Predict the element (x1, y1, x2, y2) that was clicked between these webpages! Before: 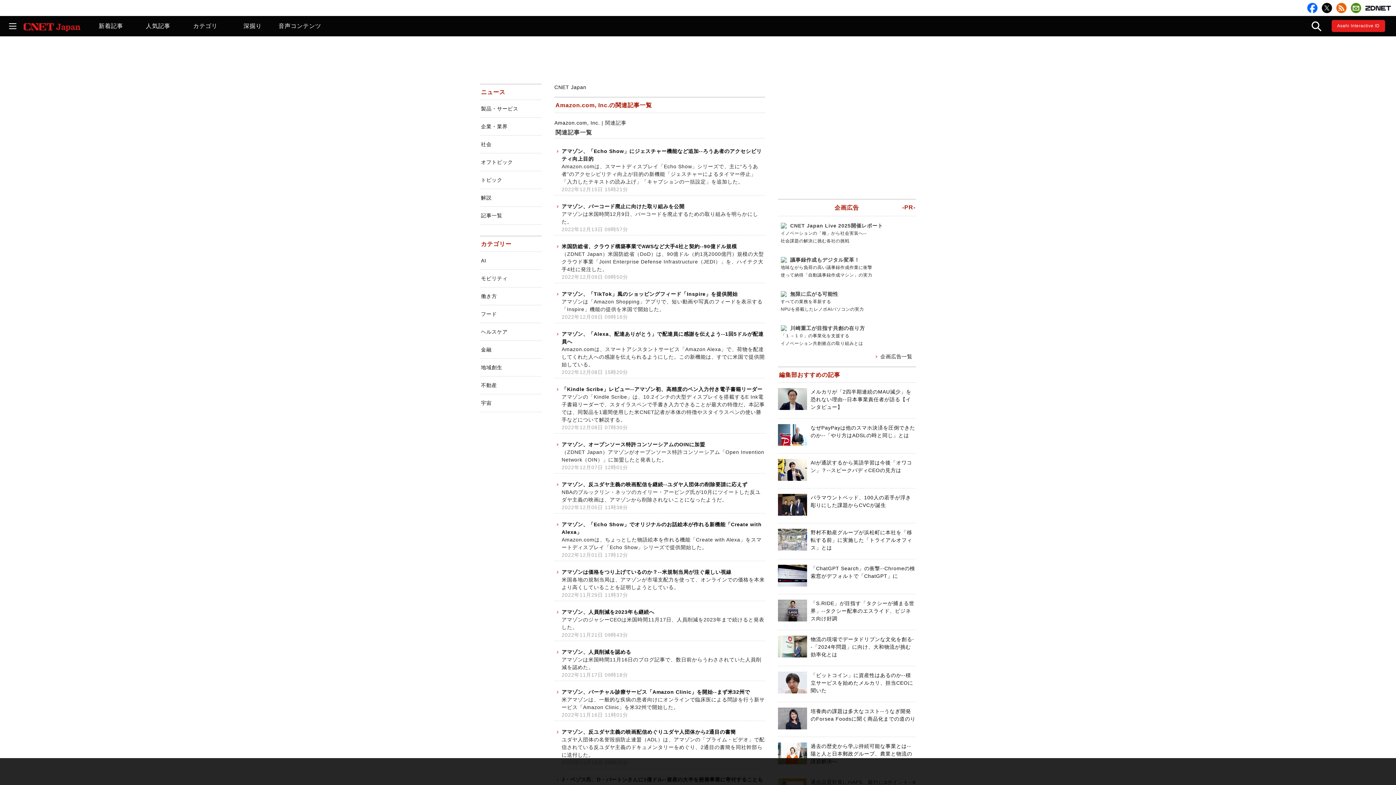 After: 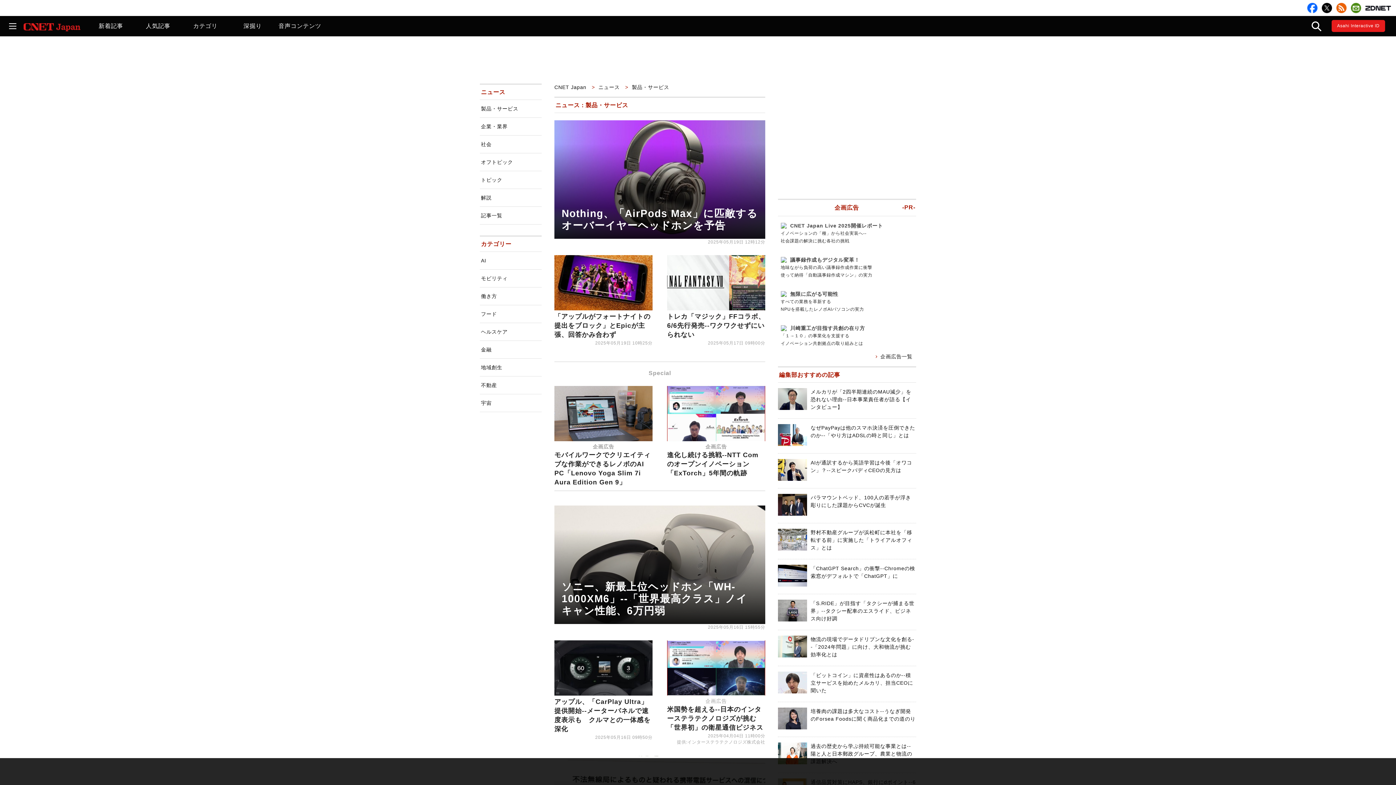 Action: label: 製品・サービス bbox: (480, 100, 541, 117)